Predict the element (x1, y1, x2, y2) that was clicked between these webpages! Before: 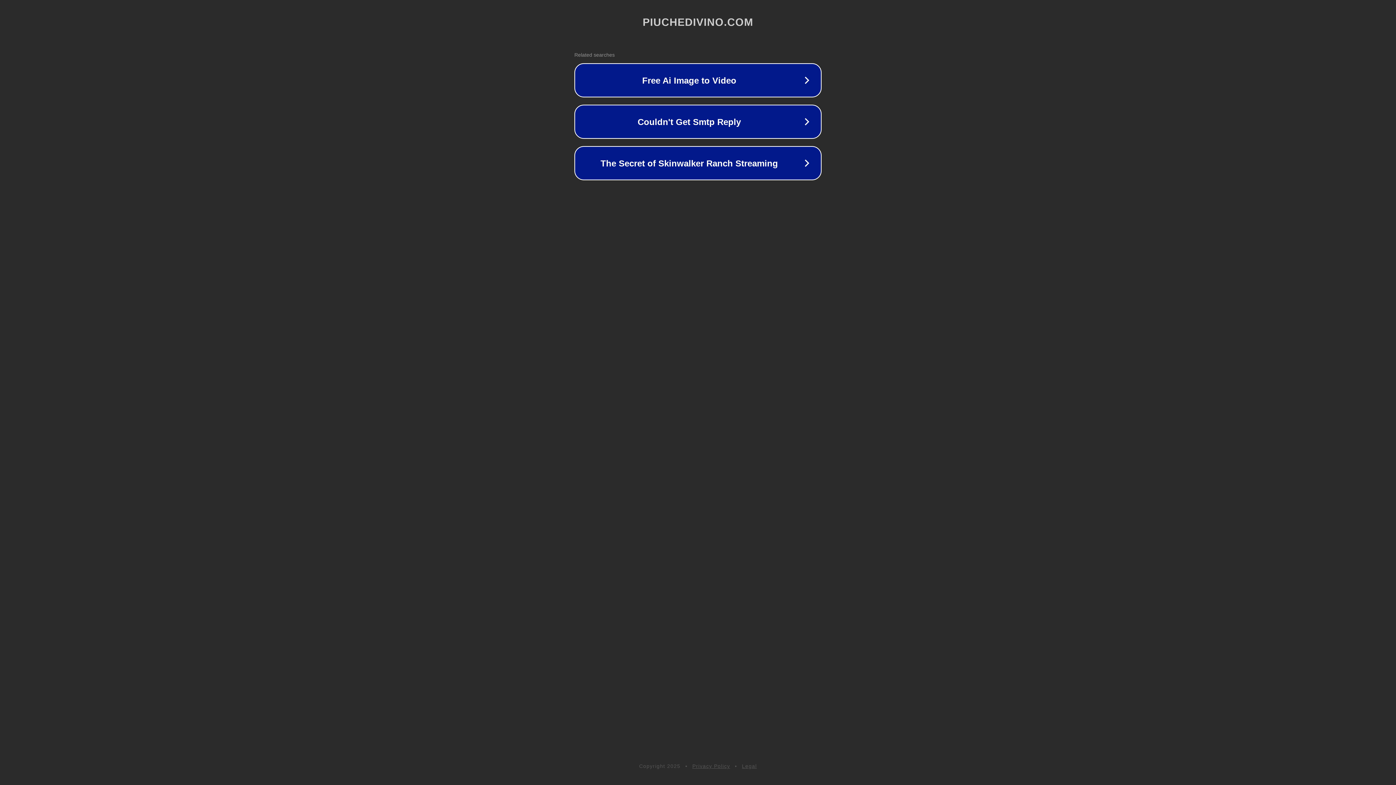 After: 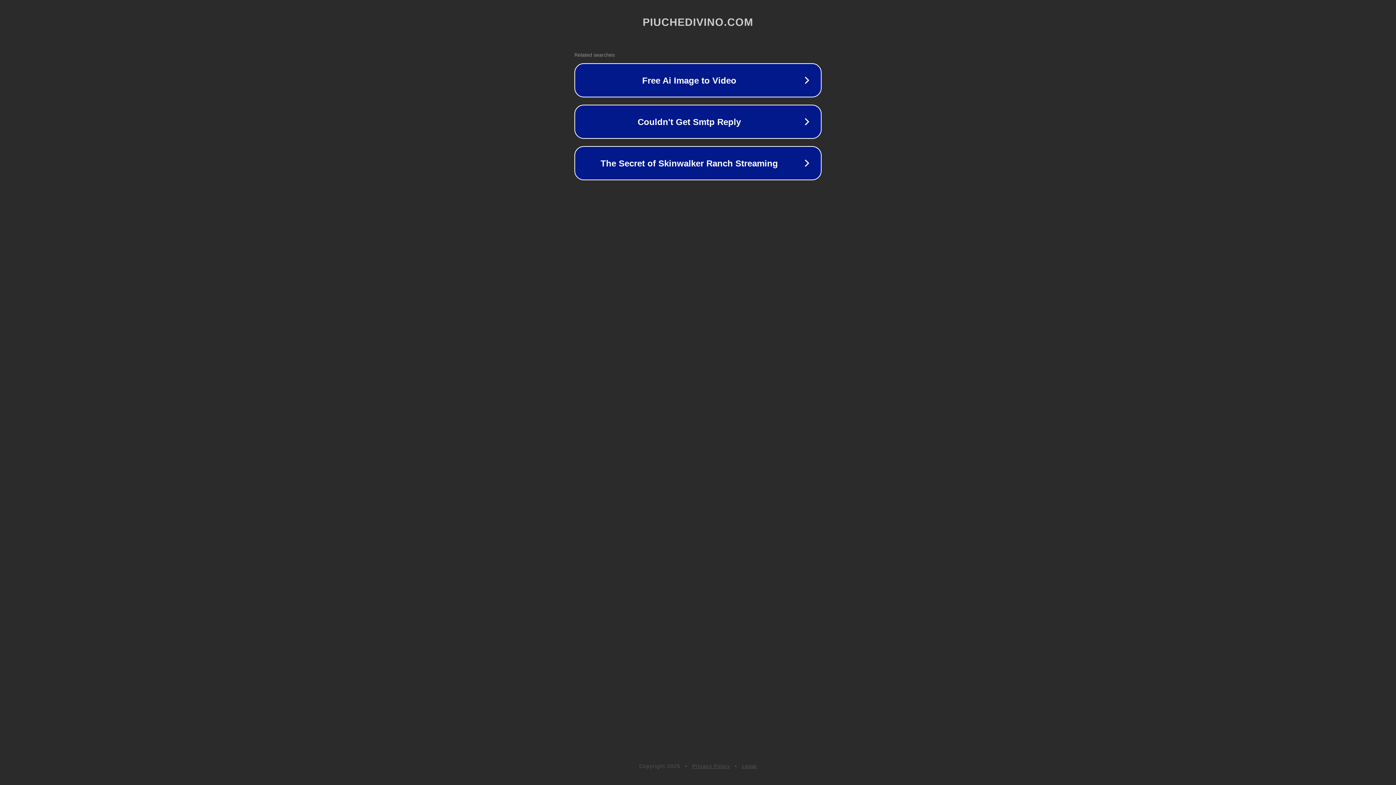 Action: label: Privacy Policy bbox: (692, 763, 730, 769)